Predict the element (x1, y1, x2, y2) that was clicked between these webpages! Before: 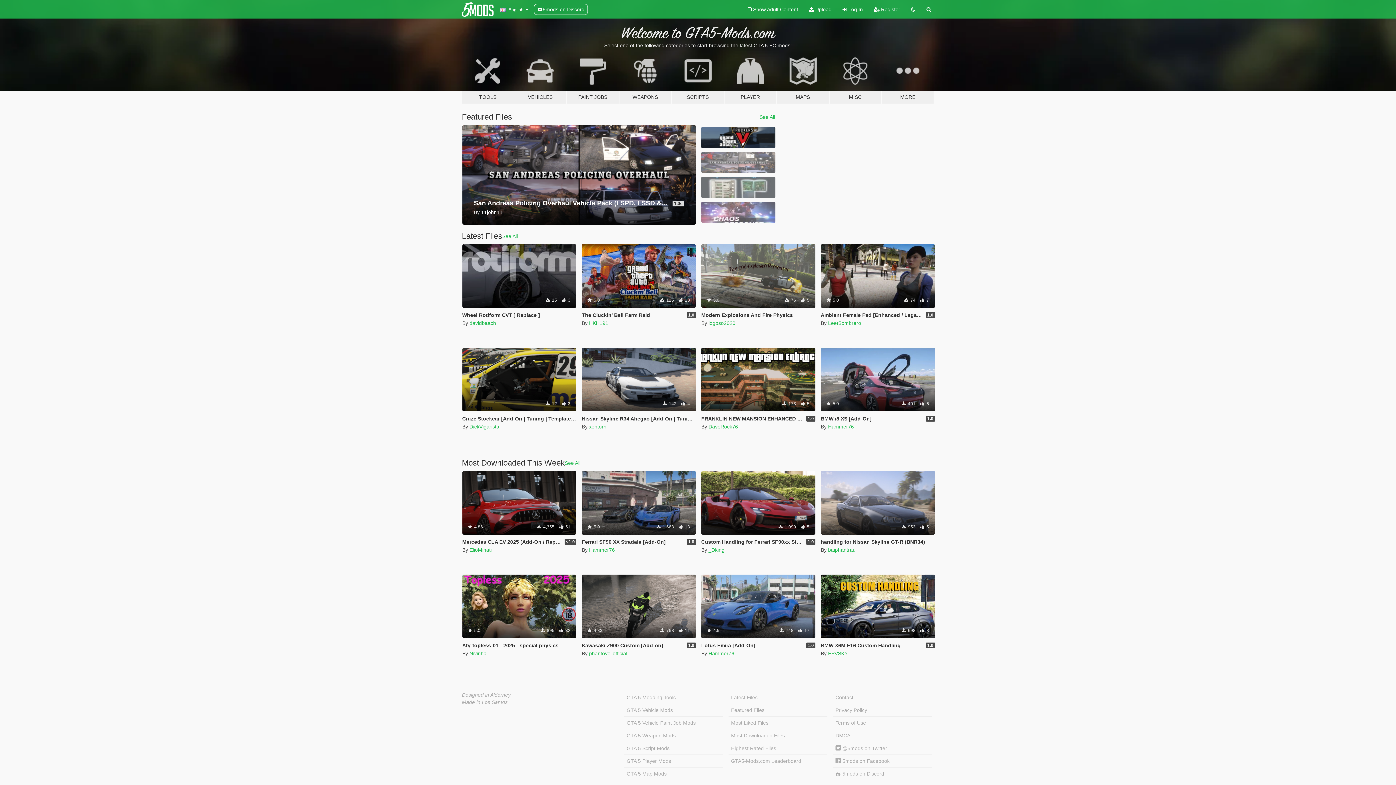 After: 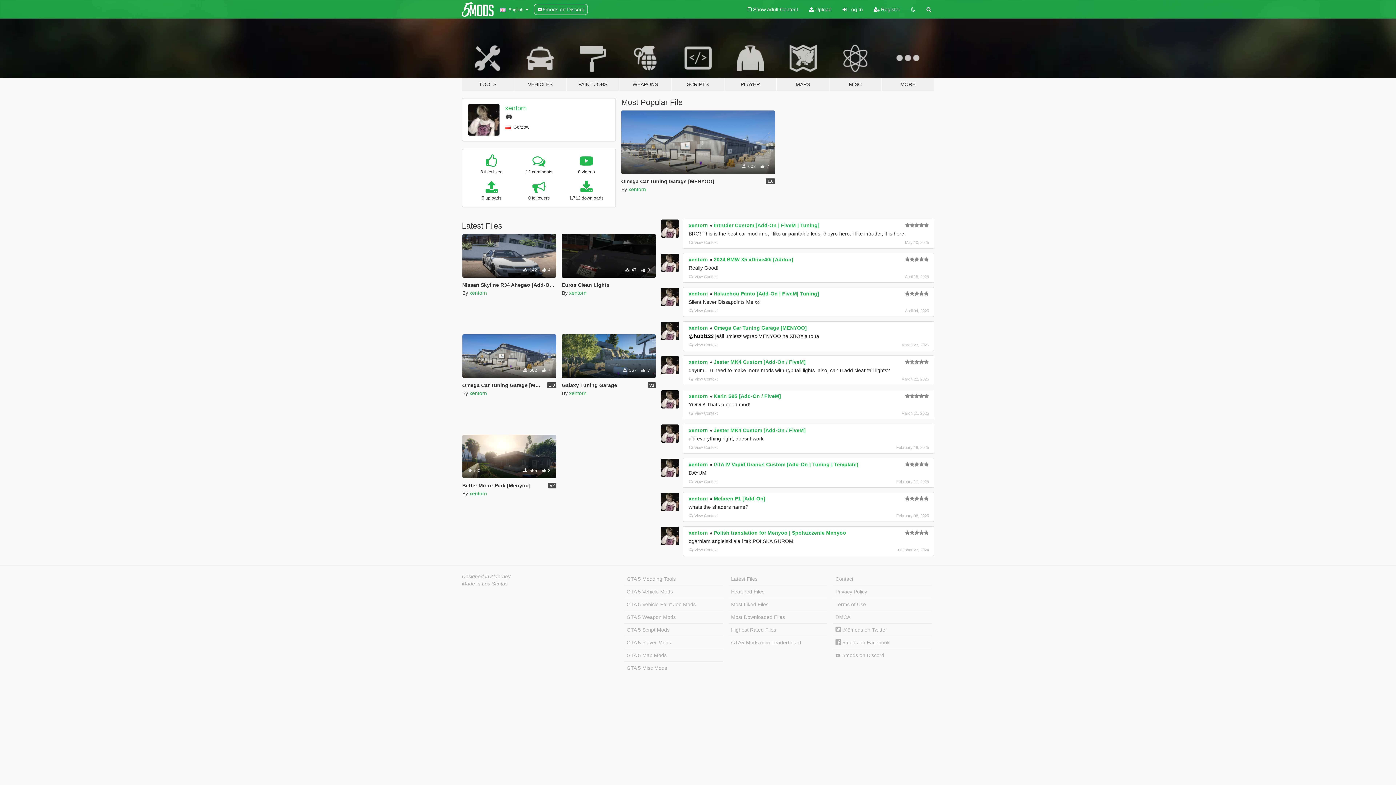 Action: bbox: (589, 424, 606, 429) label: xentorn